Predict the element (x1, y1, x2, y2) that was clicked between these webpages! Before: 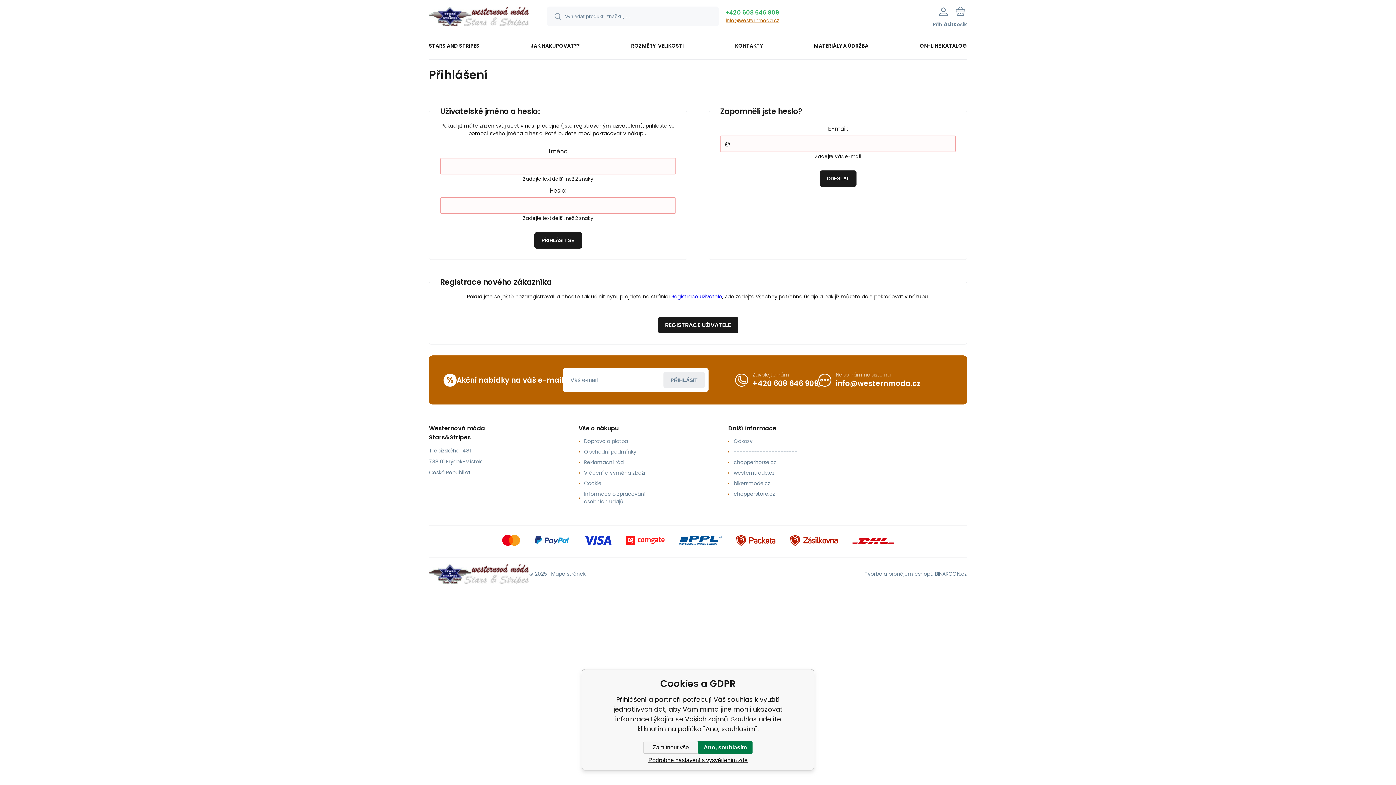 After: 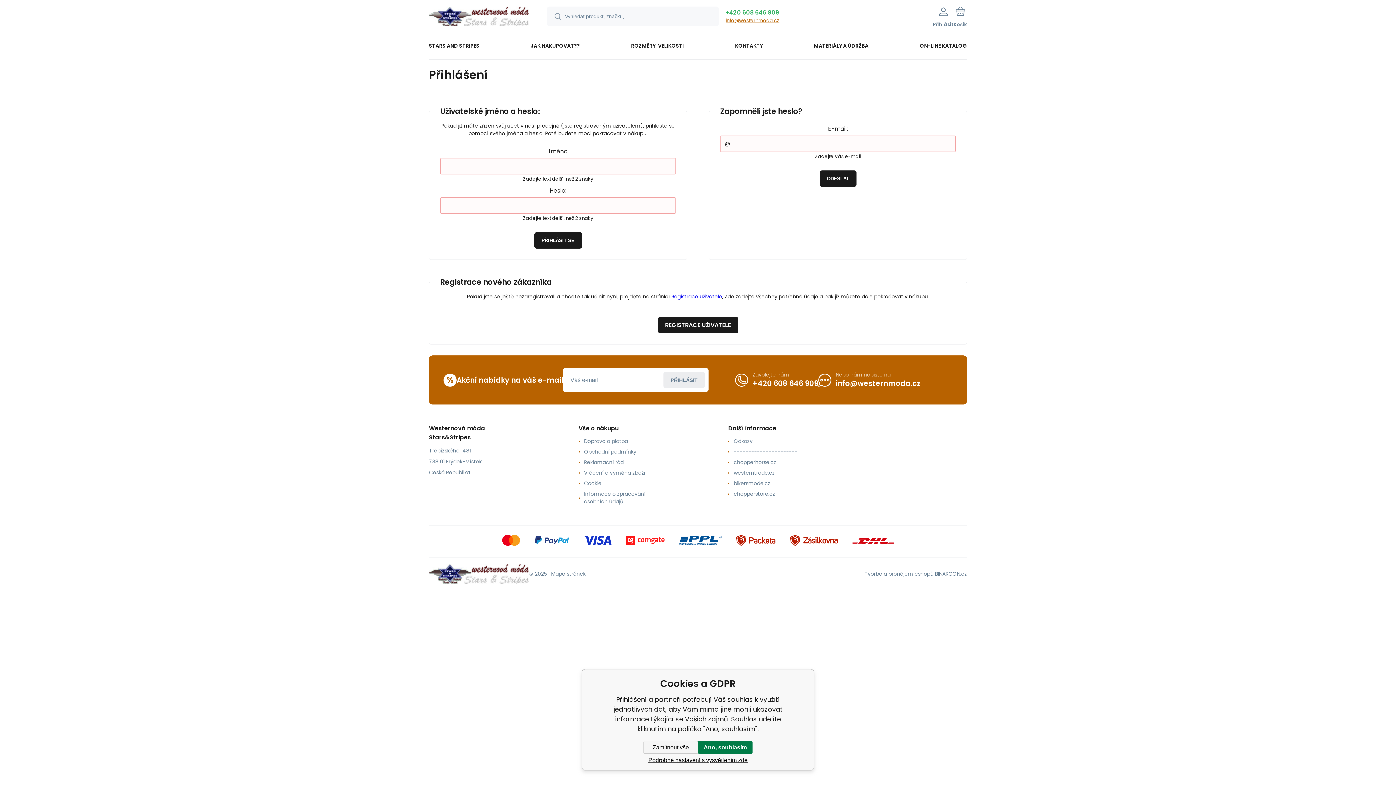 Action: label: +420 608 646 909 bbox: (752, 378, 818, 388)